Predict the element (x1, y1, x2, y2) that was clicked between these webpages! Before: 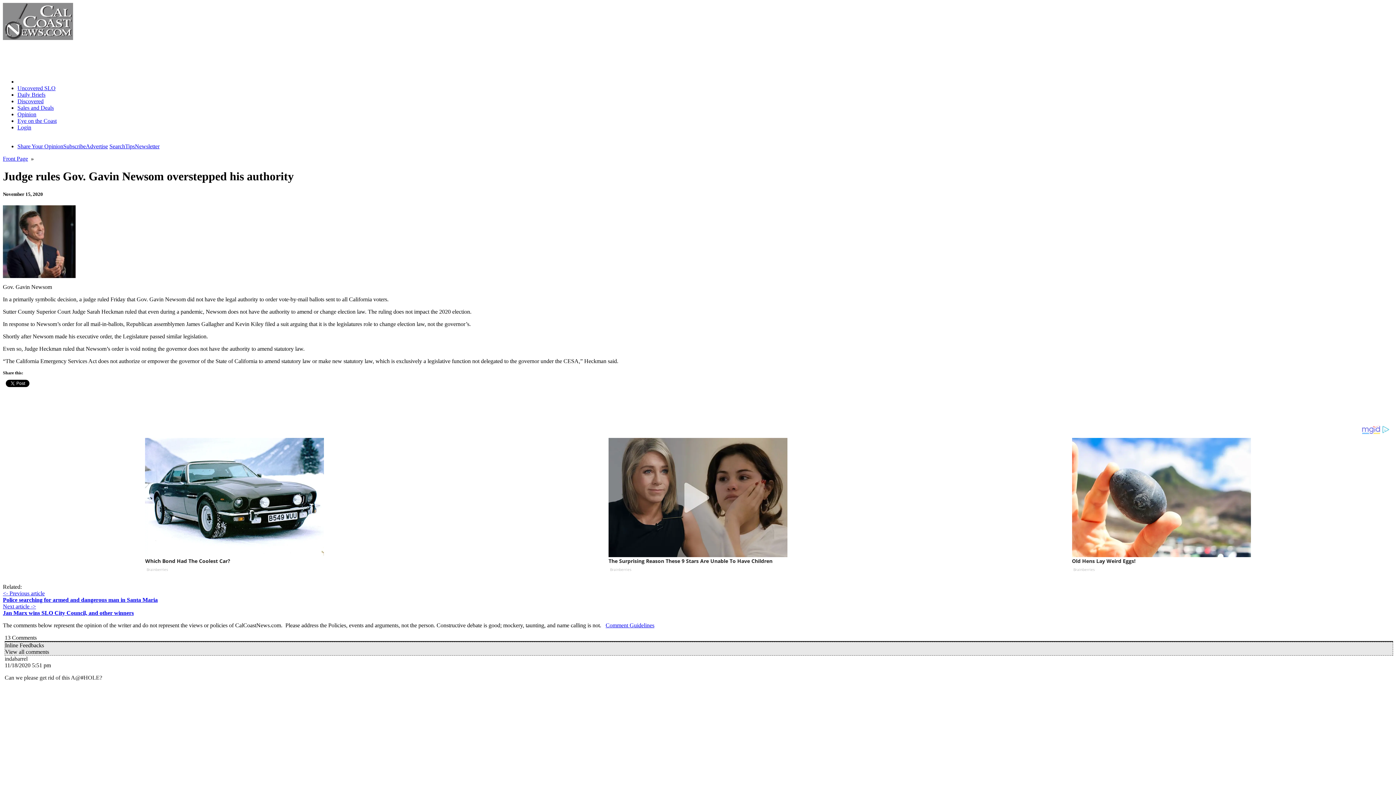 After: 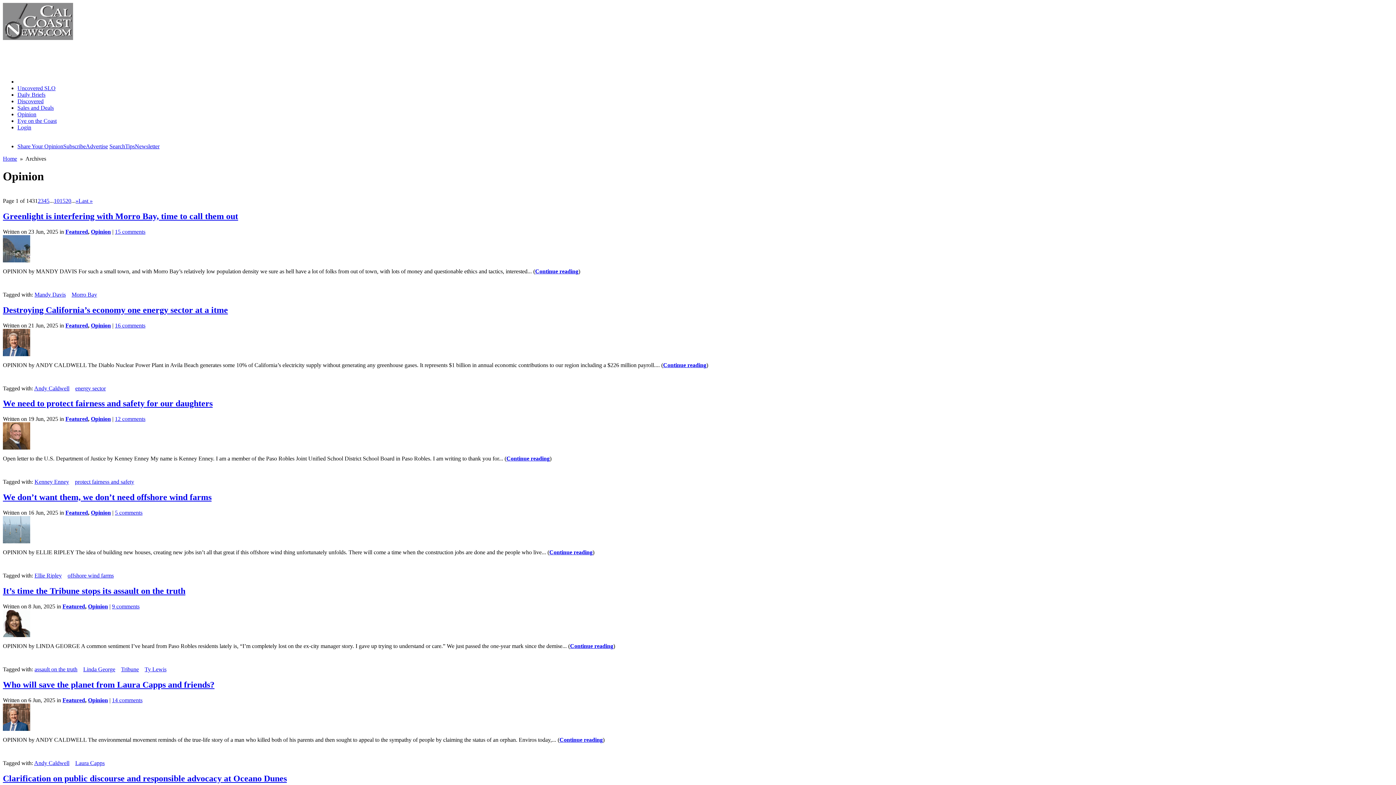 Action: label: Opinion bbox: (17, 111, 36, 117)